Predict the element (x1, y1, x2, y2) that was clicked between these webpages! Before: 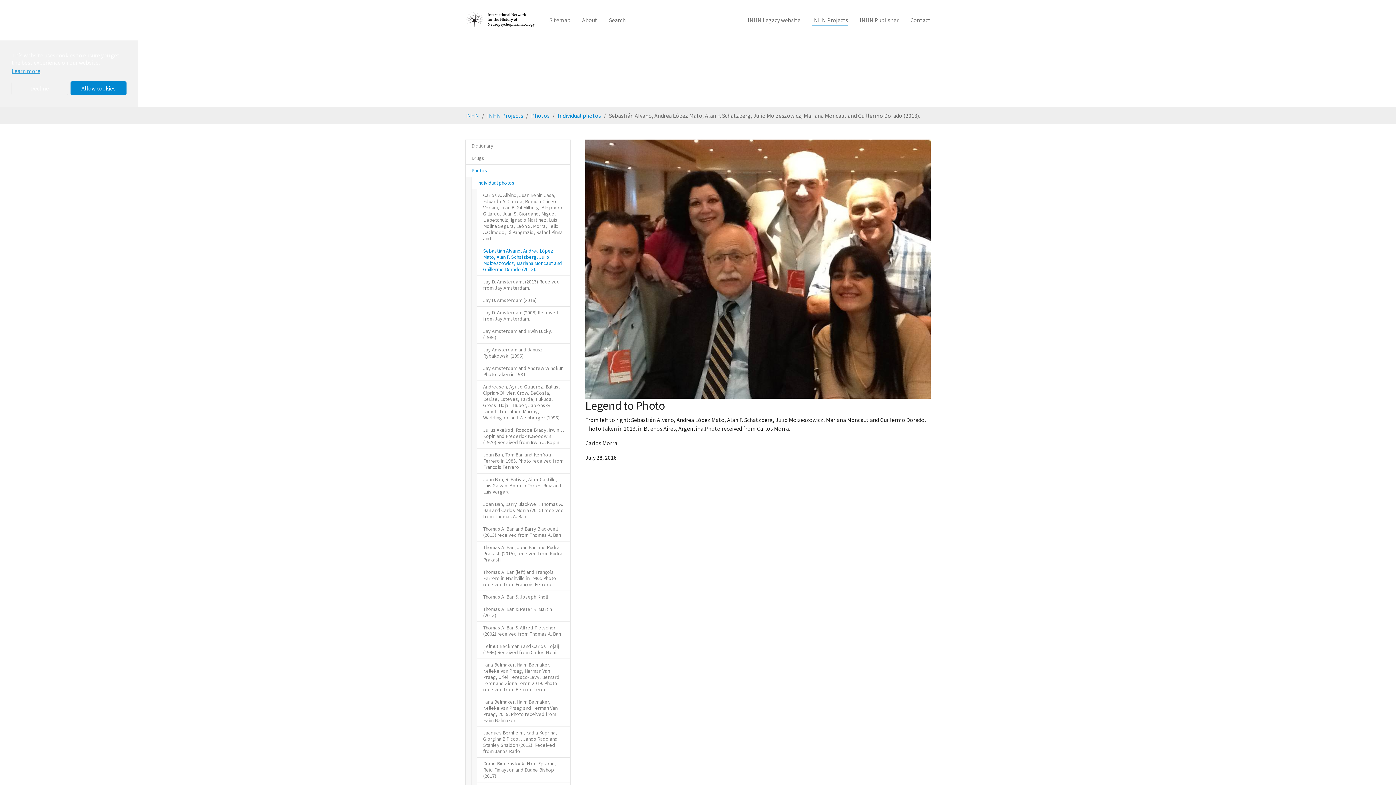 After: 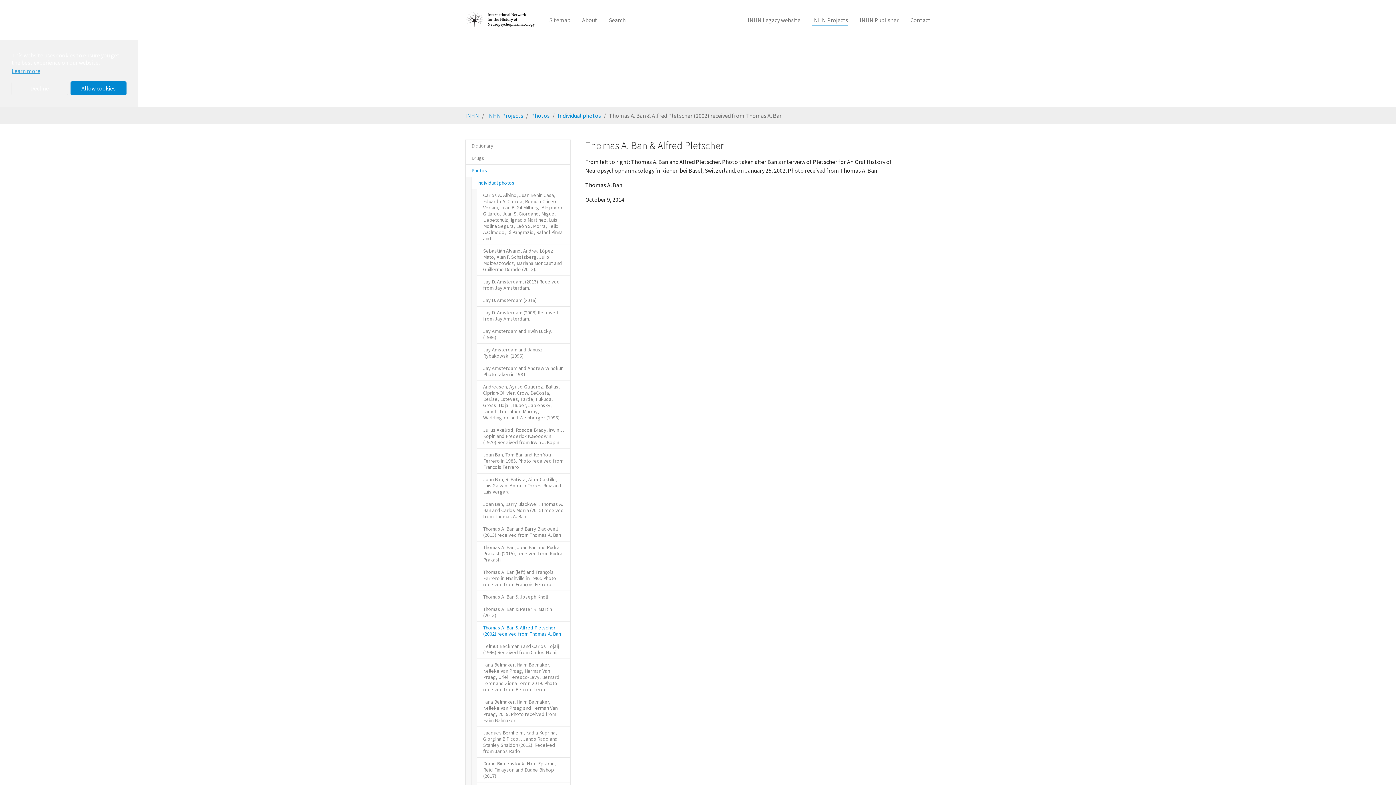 Action: bbox: (477, 621, 570, 640) label: Thomas A. Ban & Alfred Pletscher (2002) received from Thomas A. Ban